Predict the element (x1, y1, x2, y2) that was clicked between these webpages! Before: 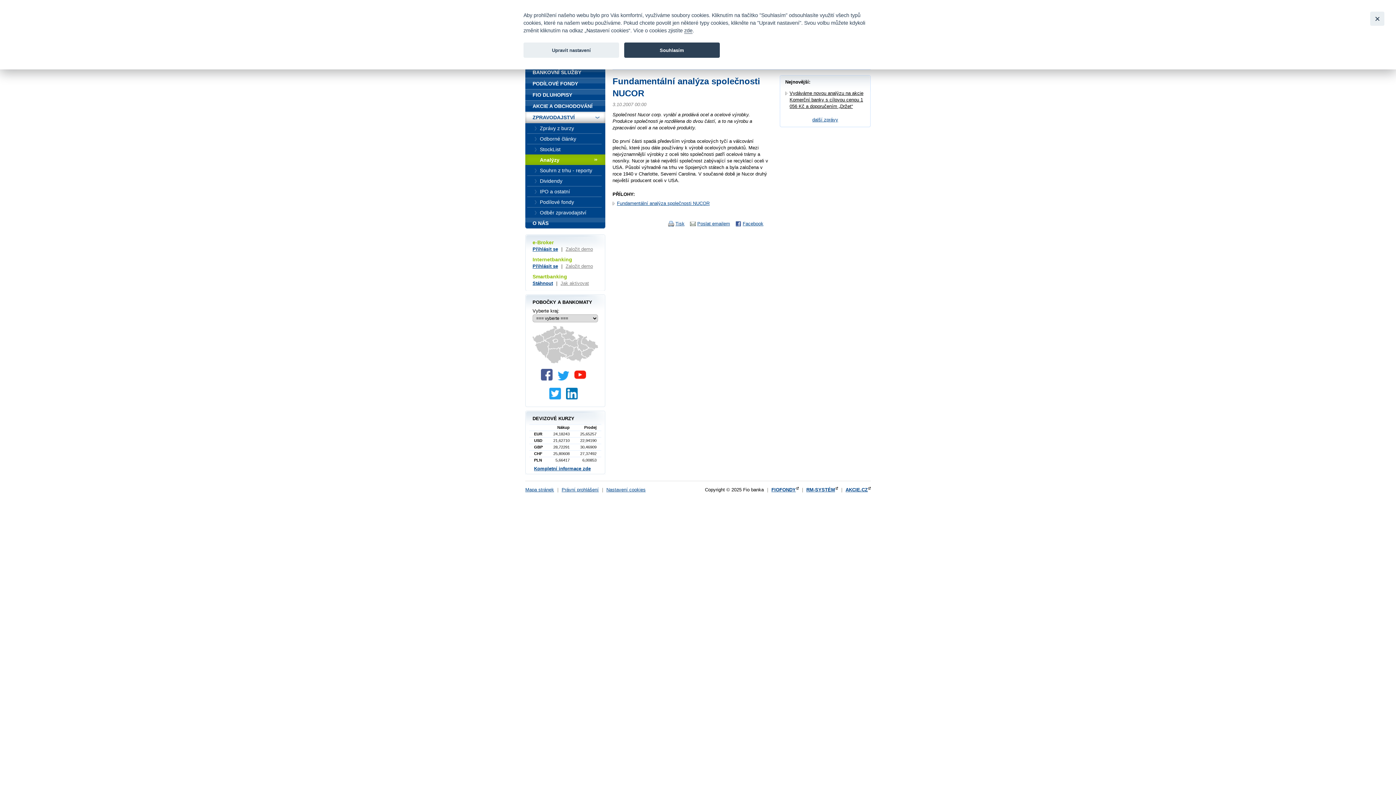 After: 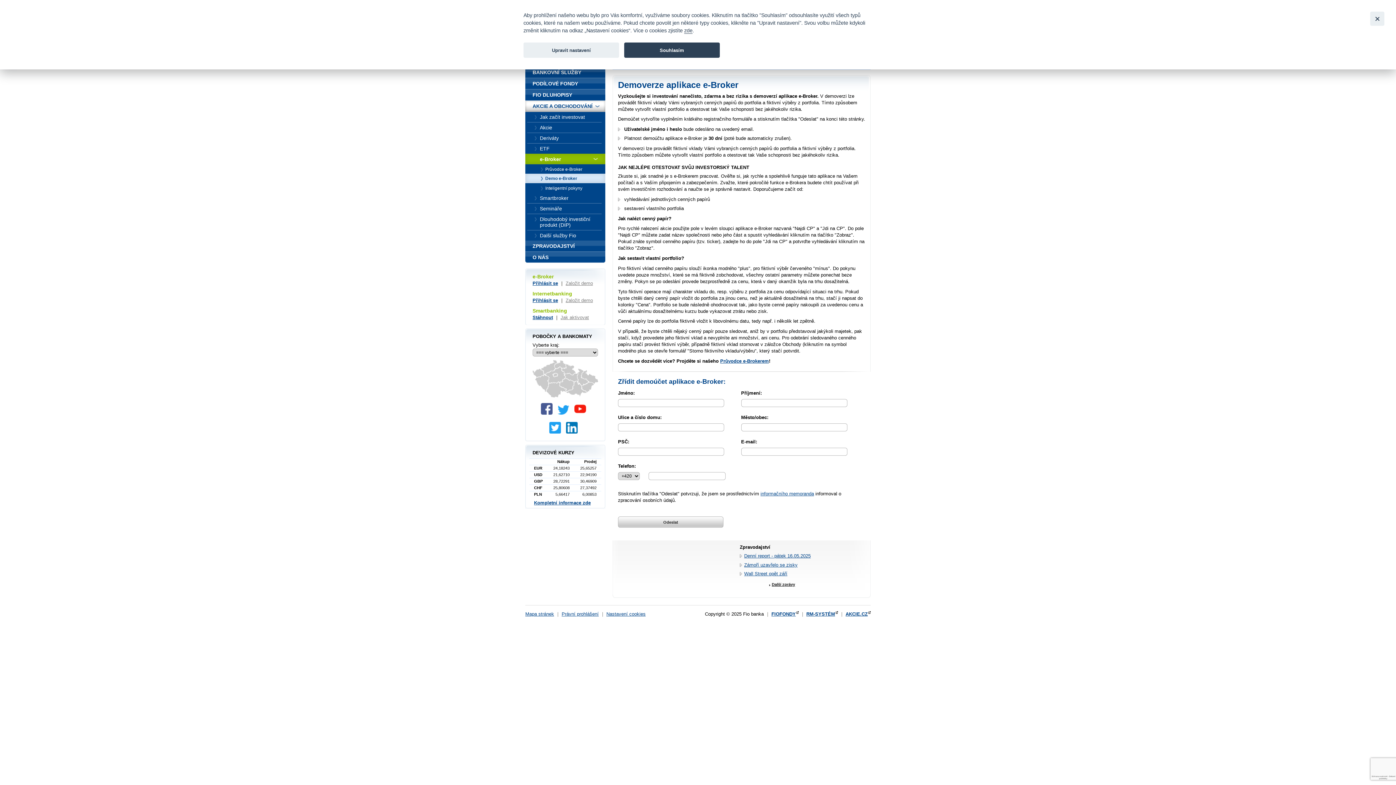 Action: bbox: (565, 246, 593, 252) label: Založit demo